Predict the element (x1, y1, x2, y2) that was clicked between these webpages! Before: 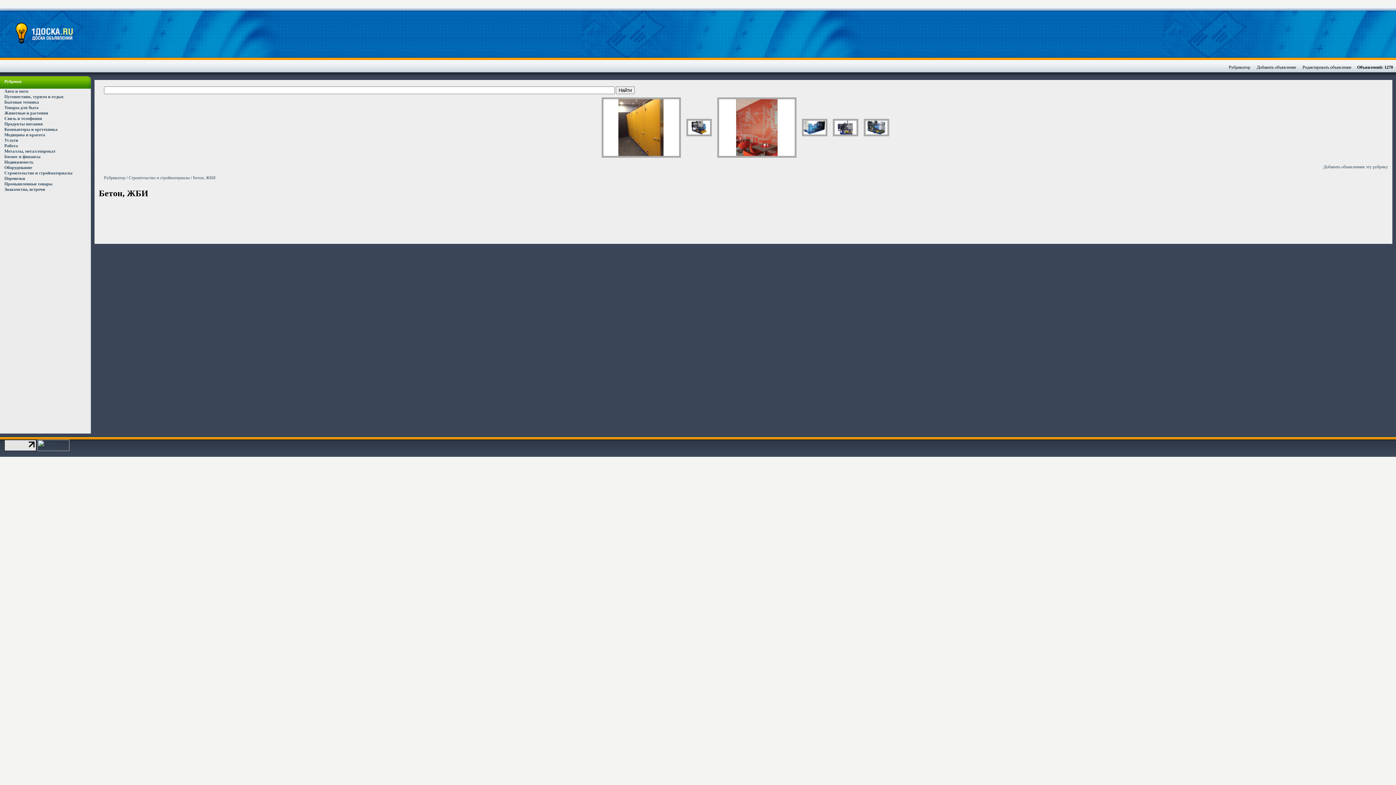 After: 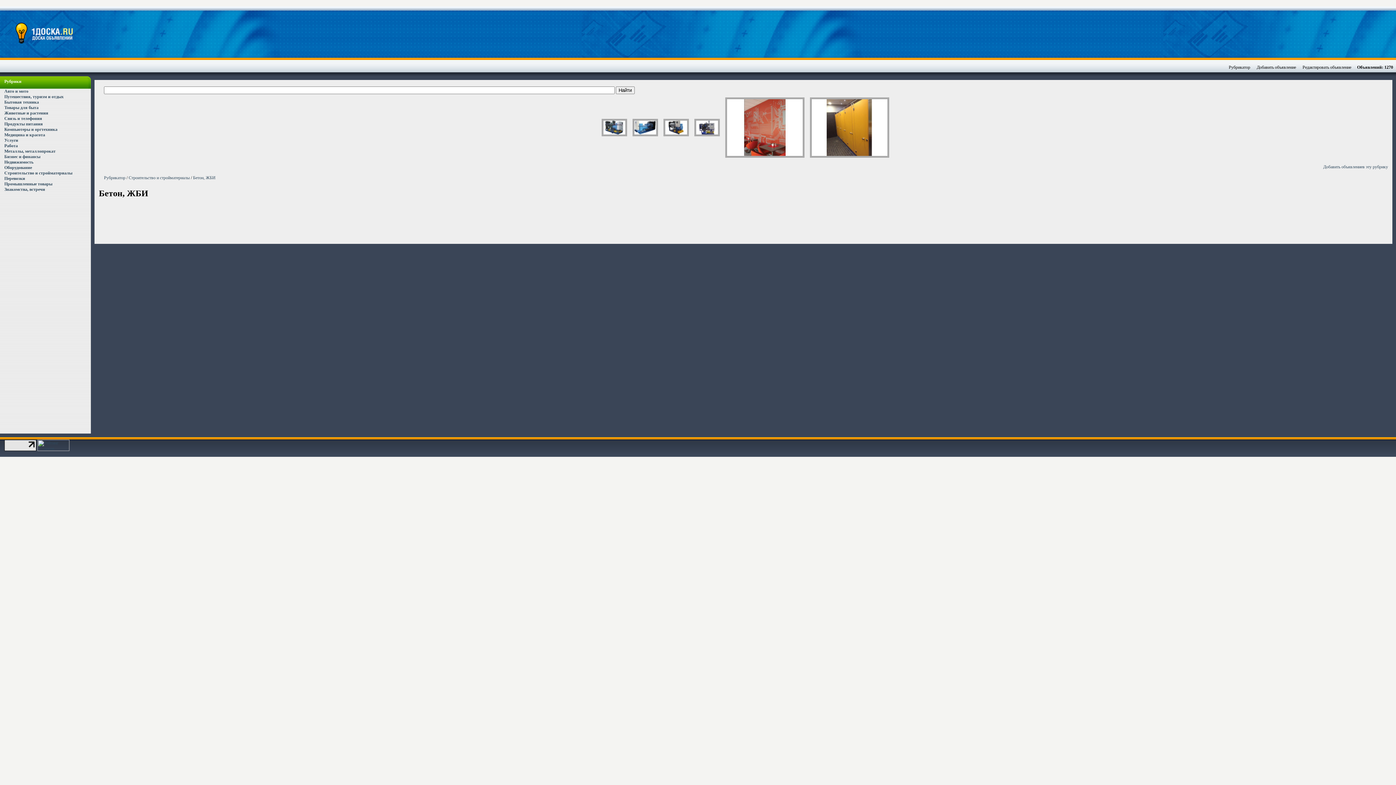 Action: label: Бетон, ЖБИ bbox: (193, 175, 215, 180)